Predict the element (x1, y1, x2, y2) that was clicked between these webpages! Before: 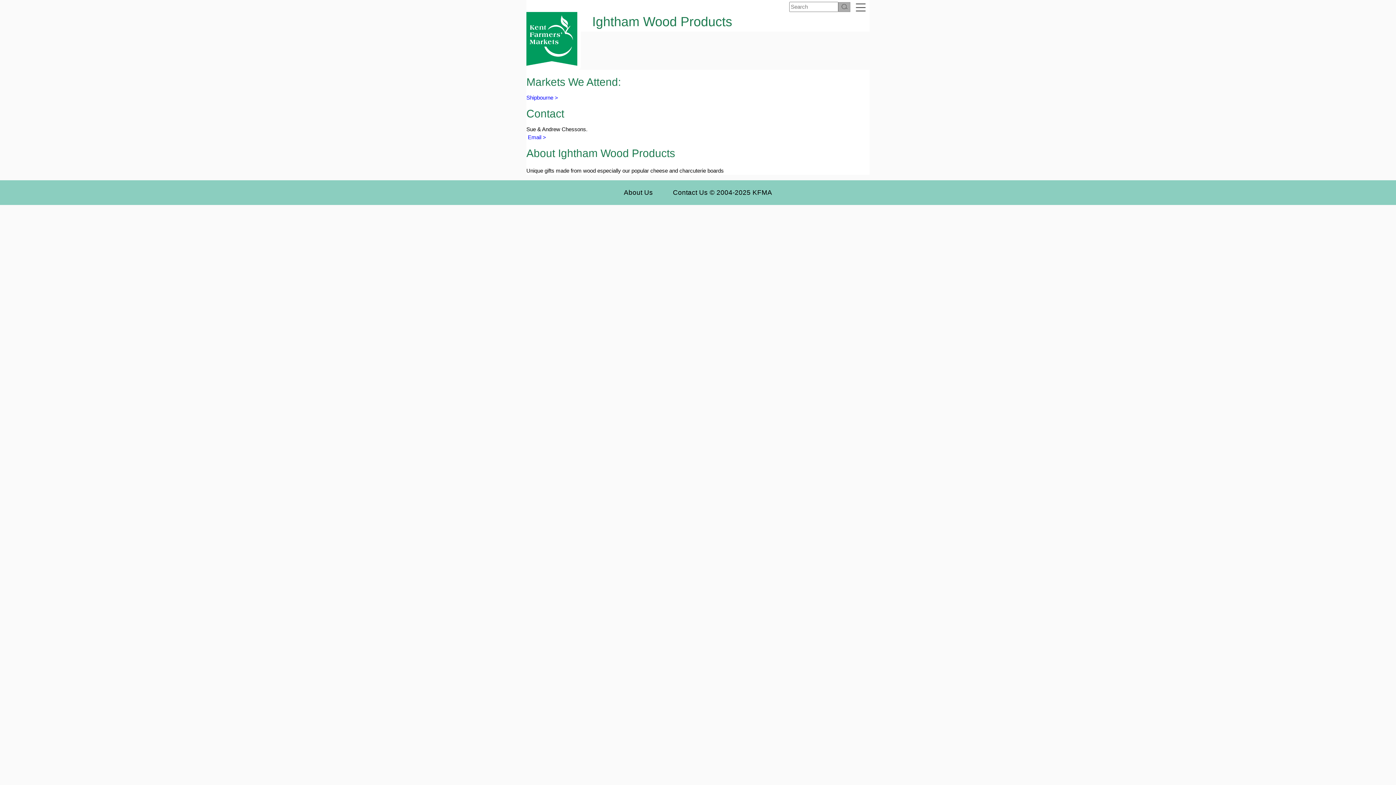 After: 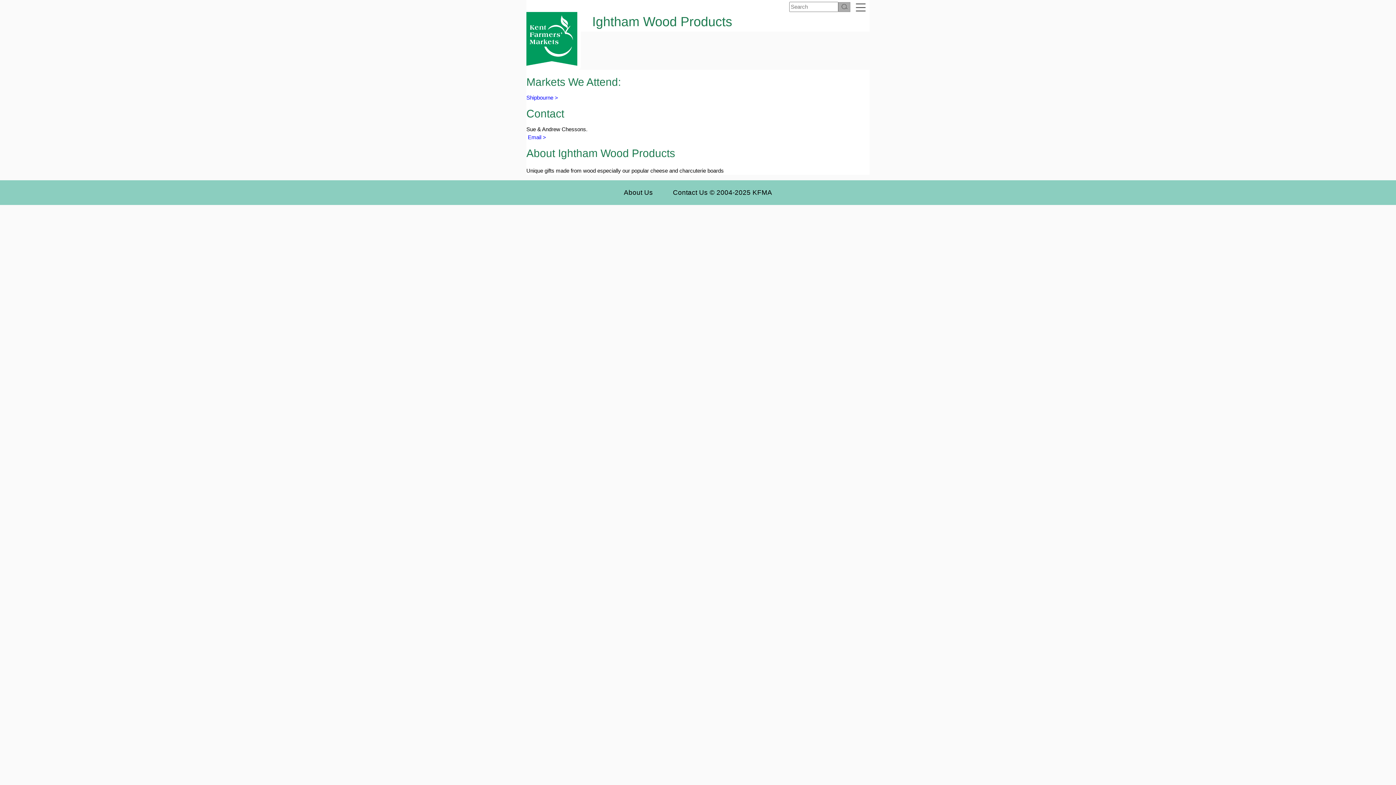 Action: label:  Email > bbox: (526, 134, 546, 140)